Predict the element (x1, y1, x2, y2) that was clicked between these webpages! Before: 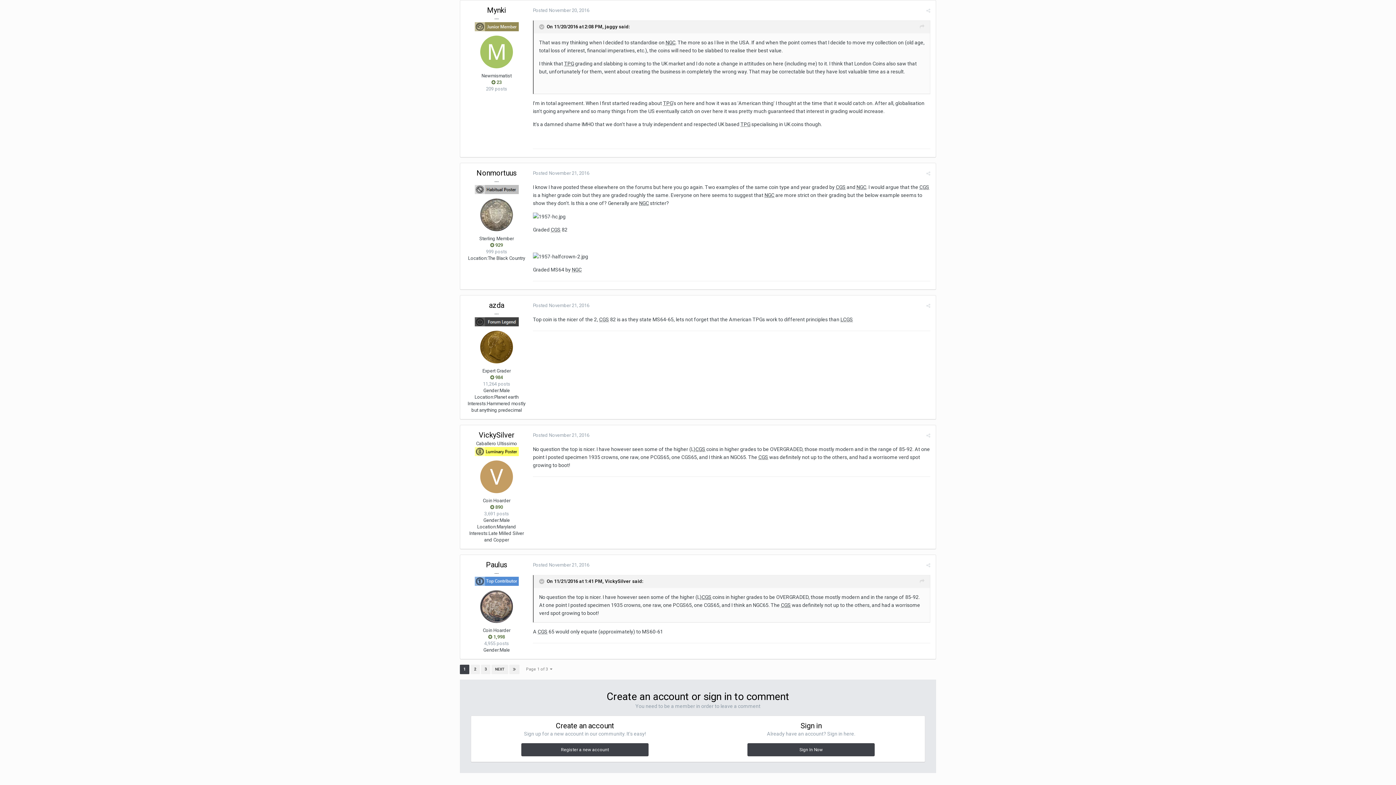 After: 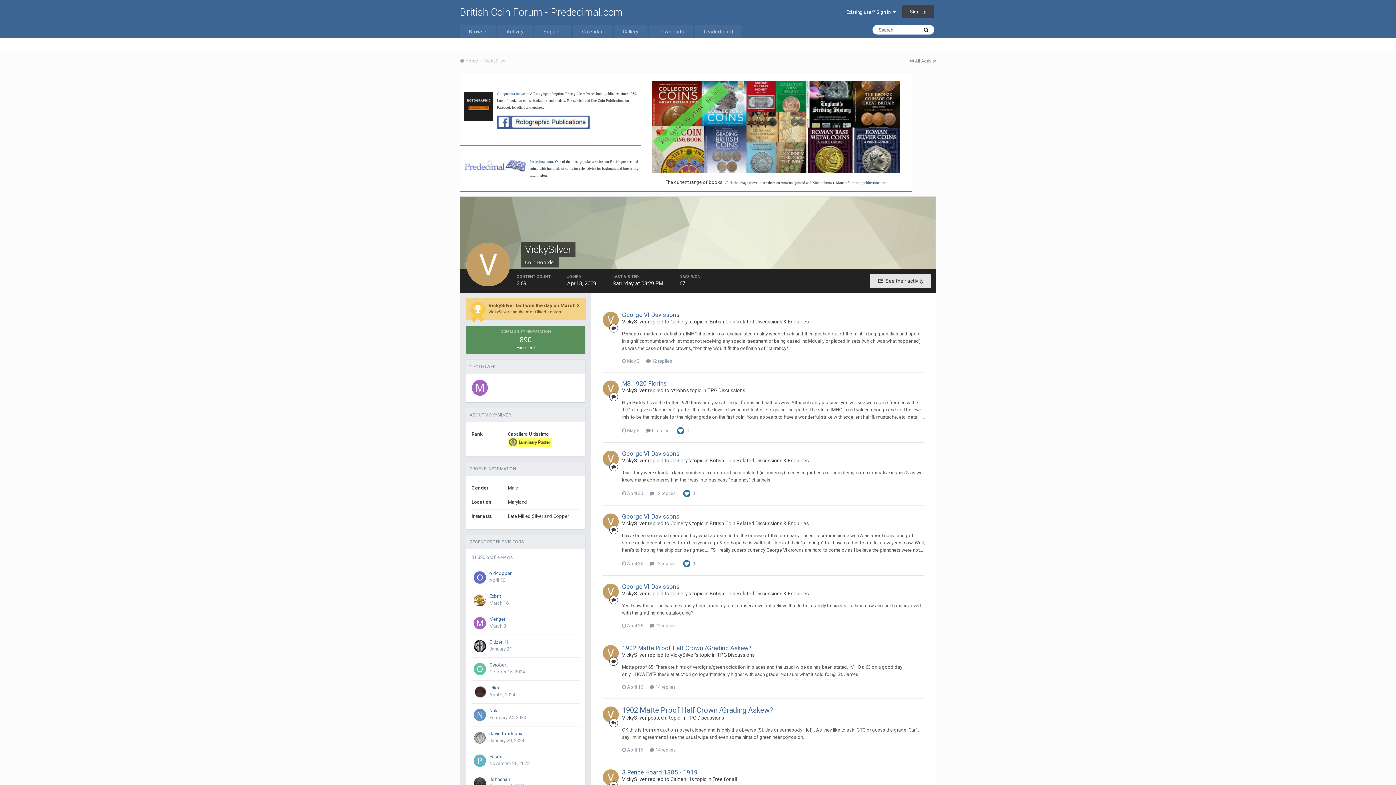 Action: bbox: (605, 578, 631, 584) label: VickySilver